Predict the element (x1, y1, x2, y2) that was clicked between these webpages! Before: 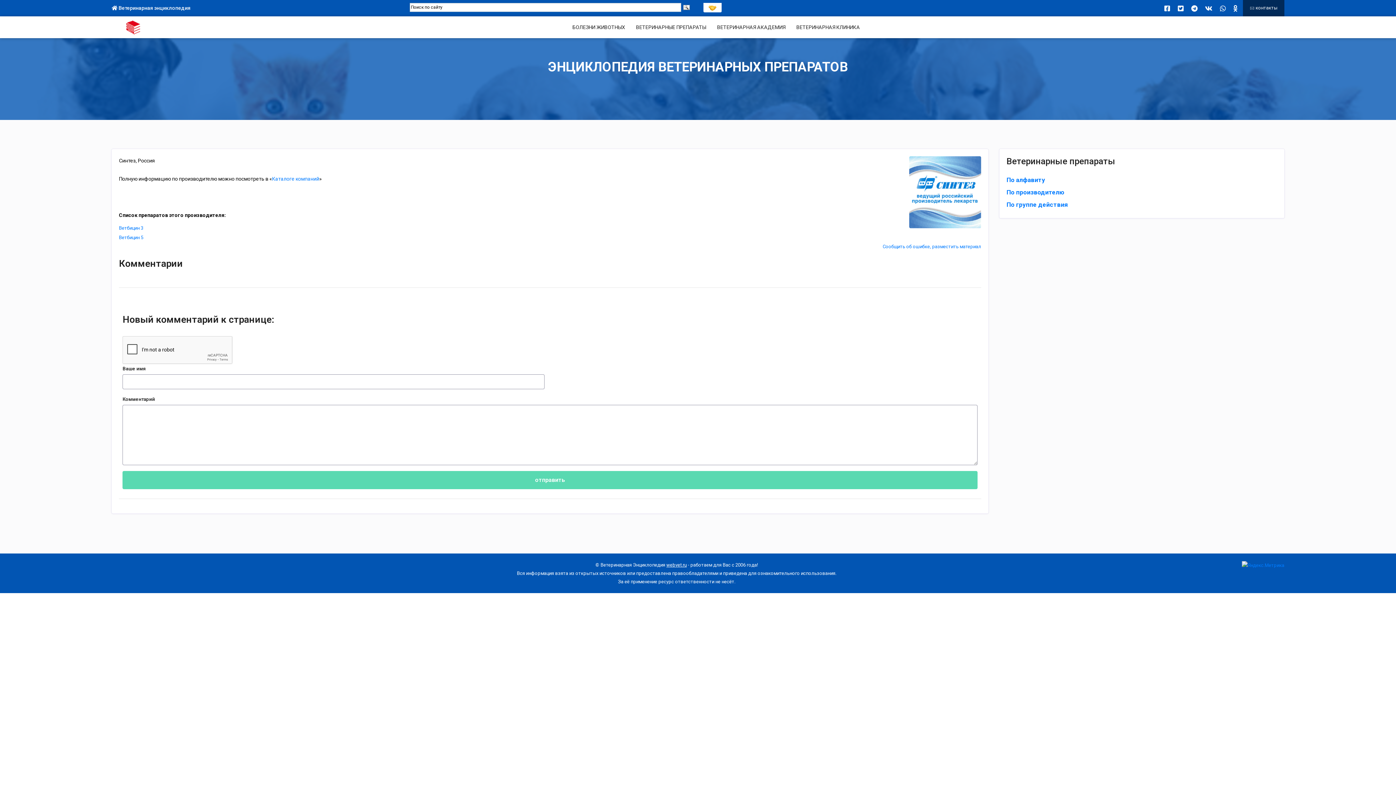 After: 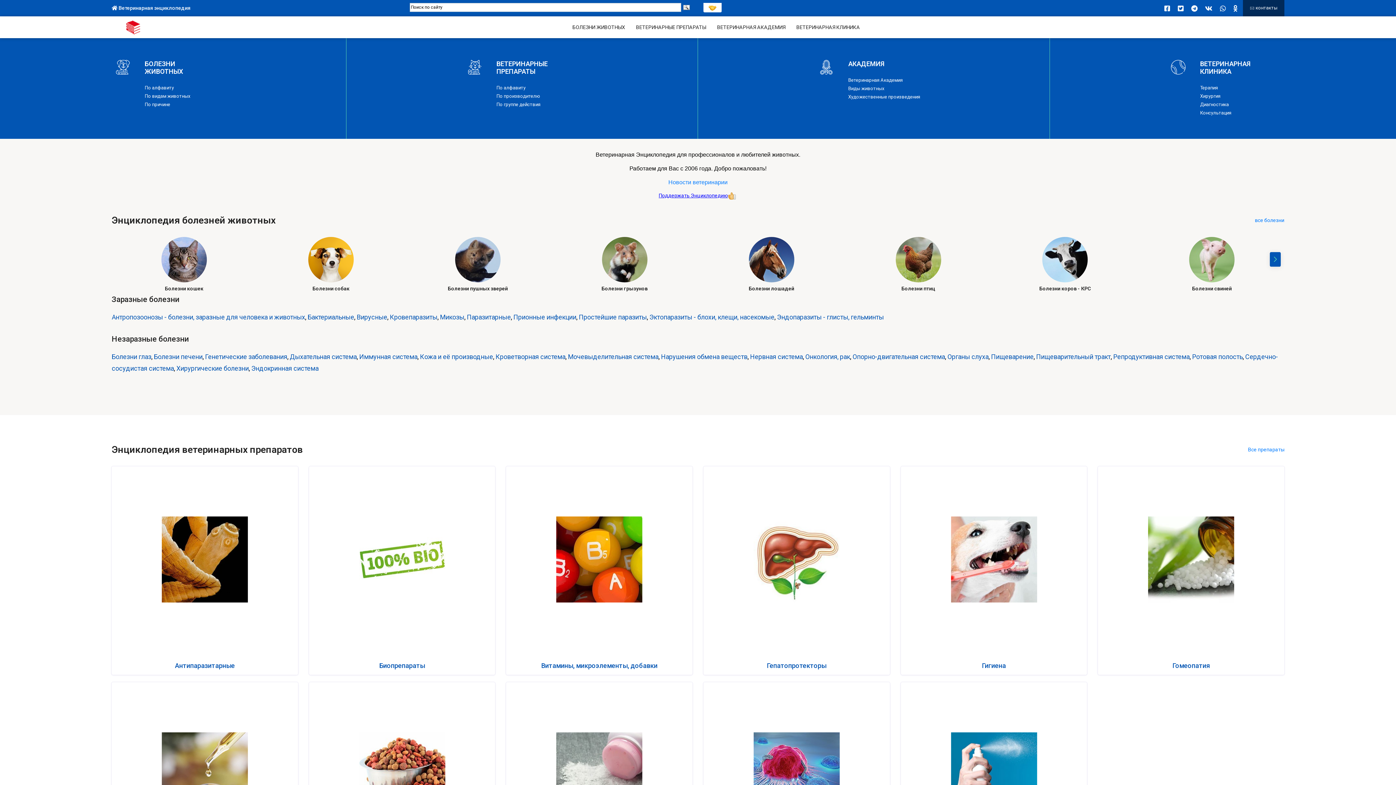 Action: bbox: (666, 562, 686, 568) label: webvet.ru